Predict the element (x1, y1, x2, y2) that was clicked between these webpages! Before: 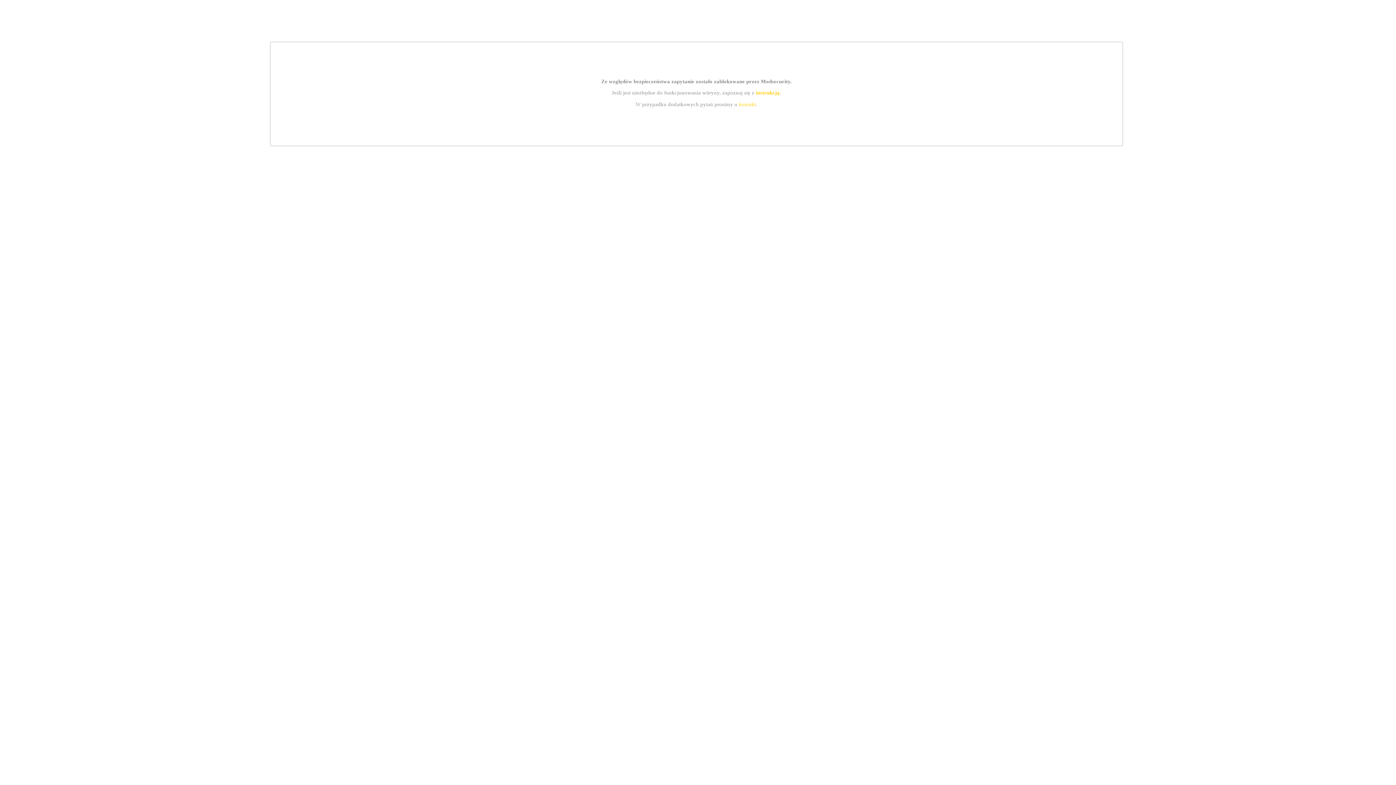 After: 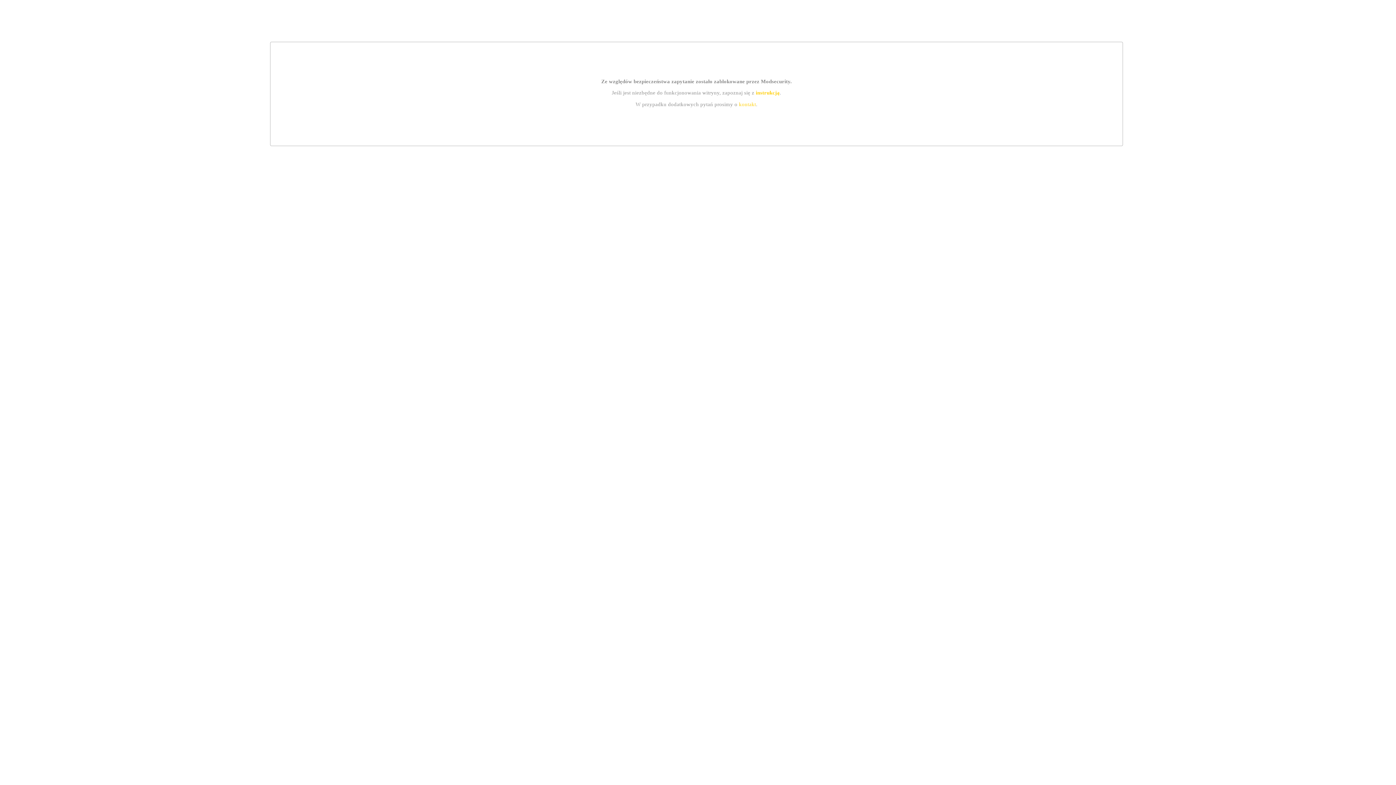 Action: bbox: (739, 101, 756, 107) label: kontakt